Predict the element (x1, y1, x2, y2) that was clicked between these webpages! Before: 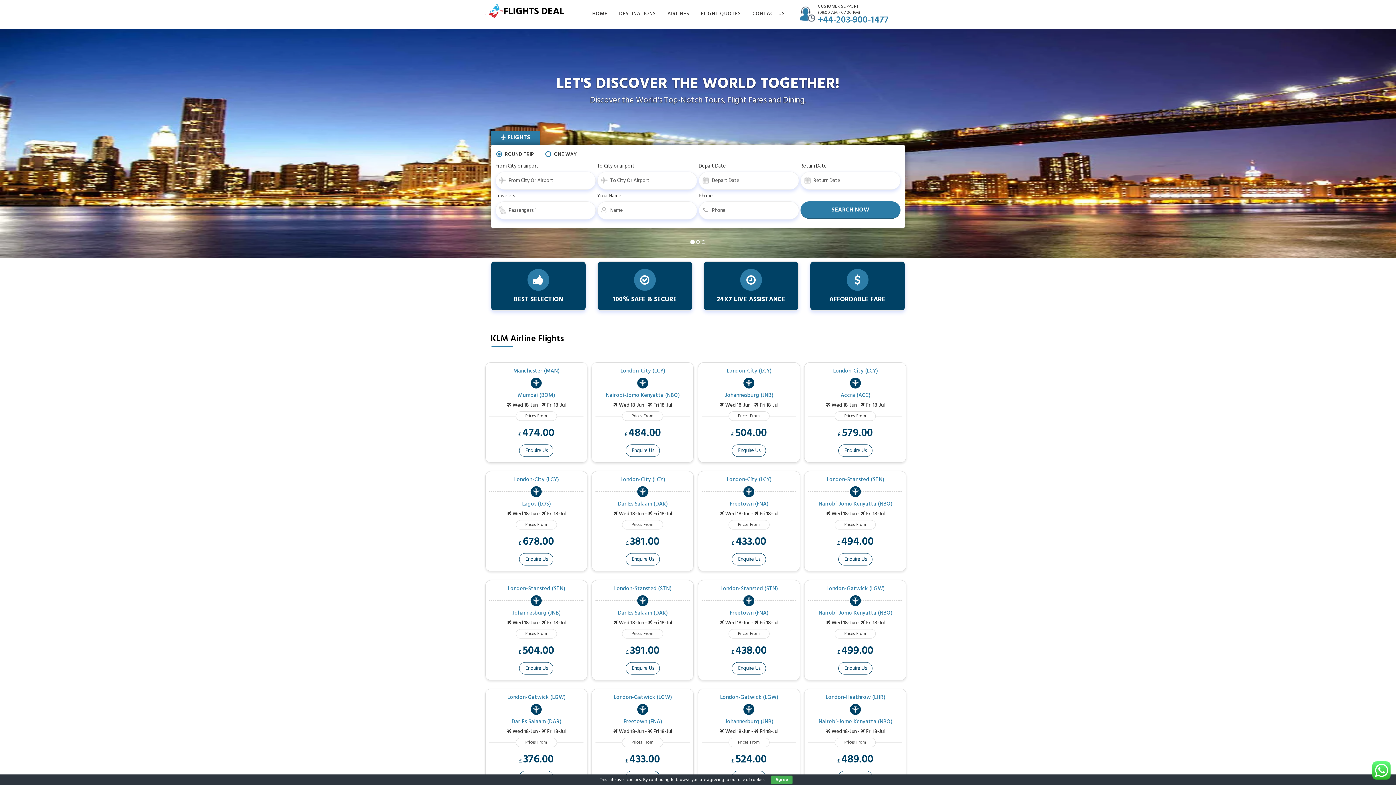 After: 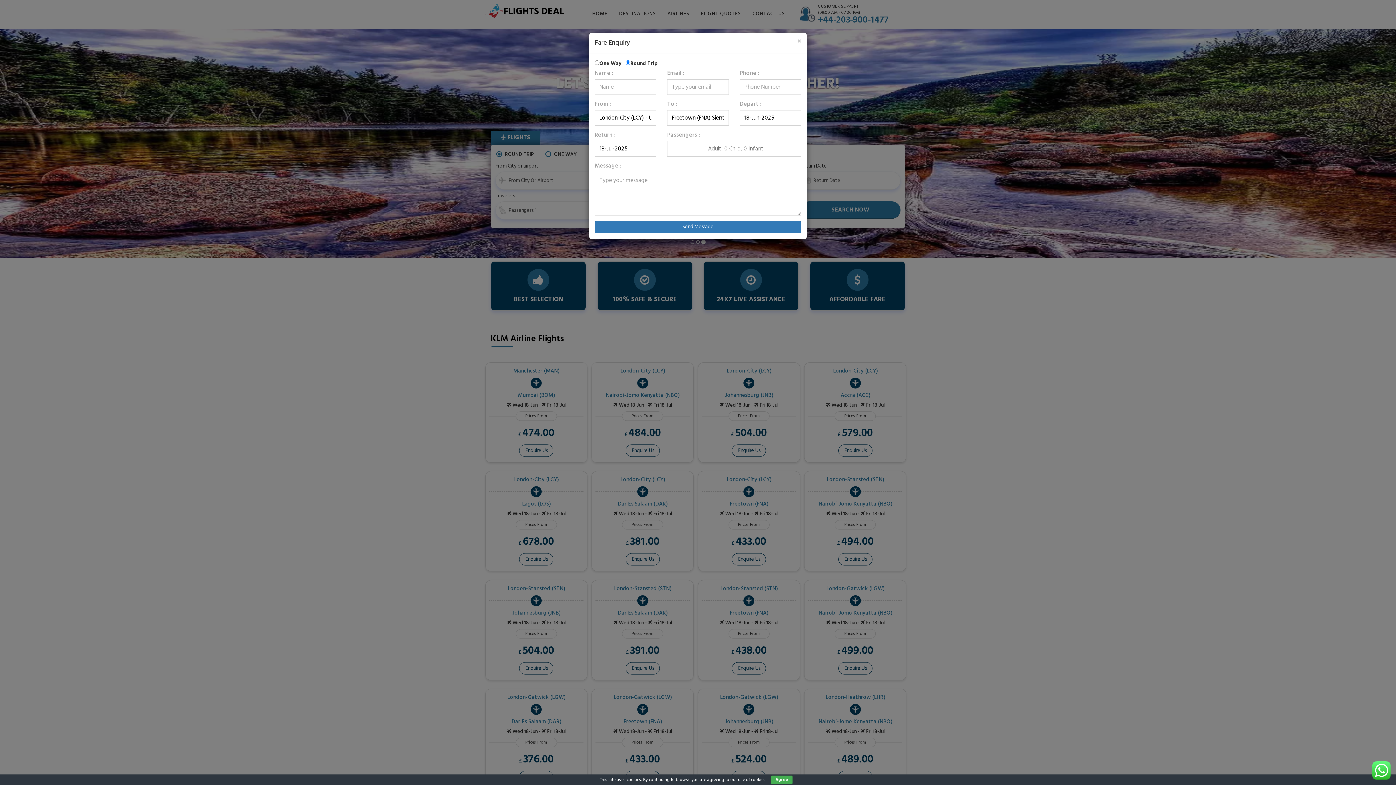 Action: bbox: (732, 553, 766, 565) label: Enquire Us